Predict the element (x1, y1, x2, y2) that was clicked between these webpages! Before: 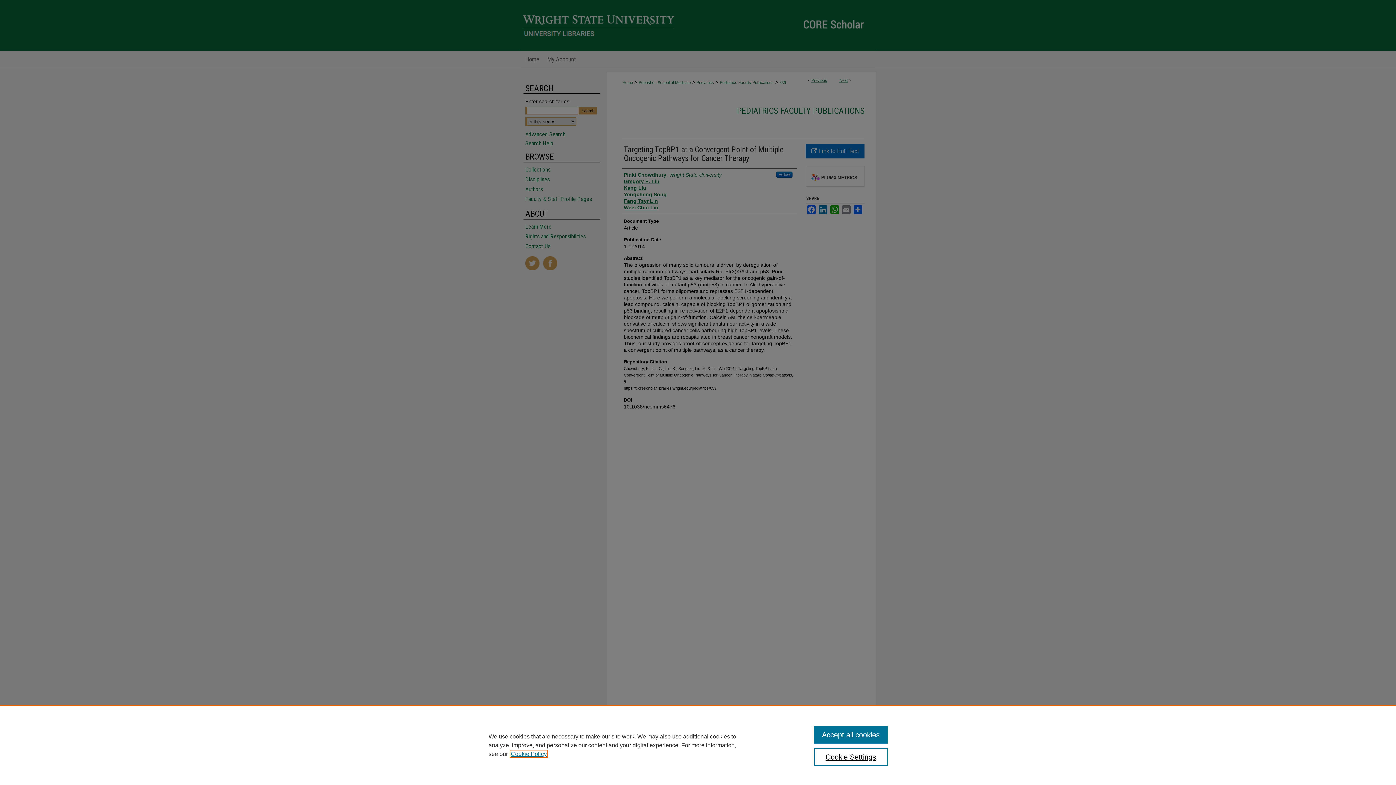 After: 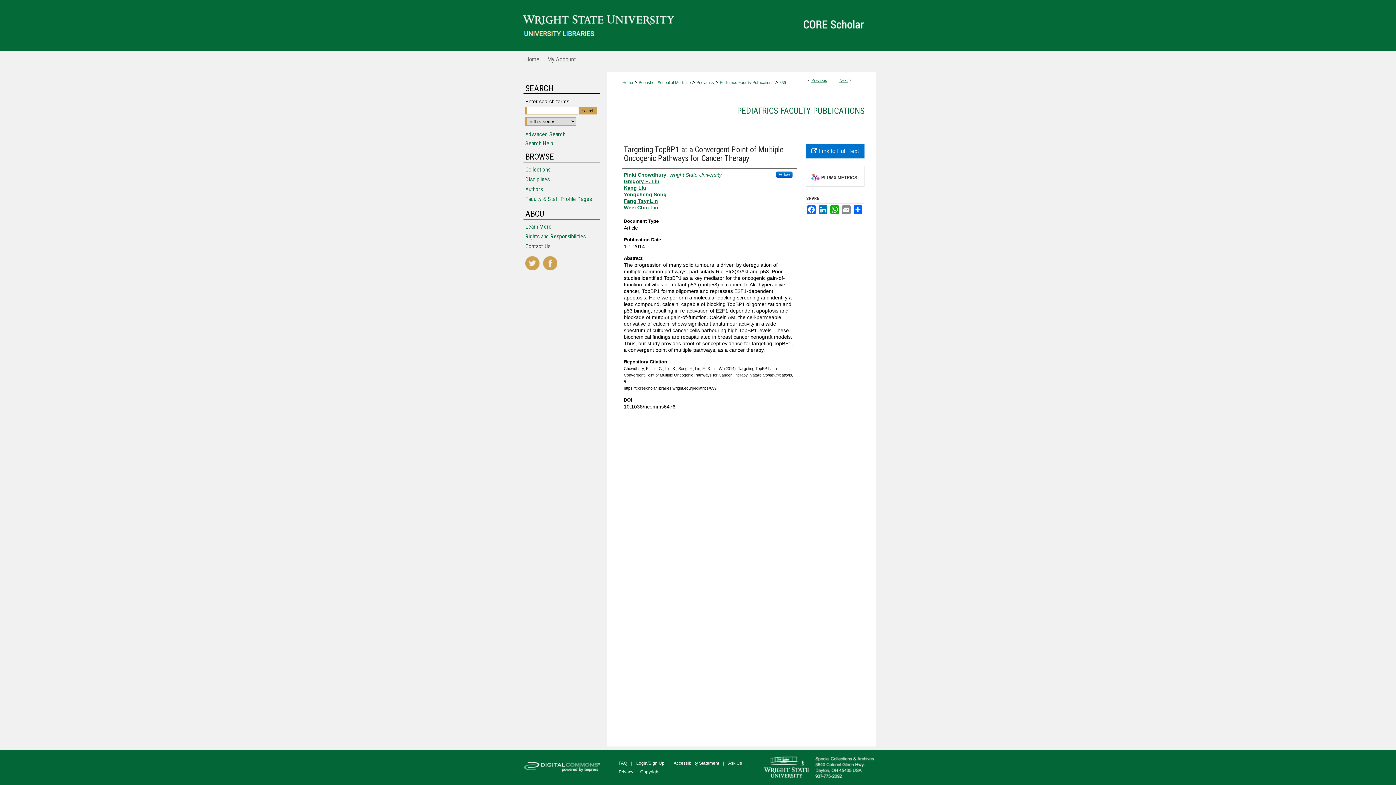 Action: label: Accept all cookies bbox: (814, 726, 887, 744)